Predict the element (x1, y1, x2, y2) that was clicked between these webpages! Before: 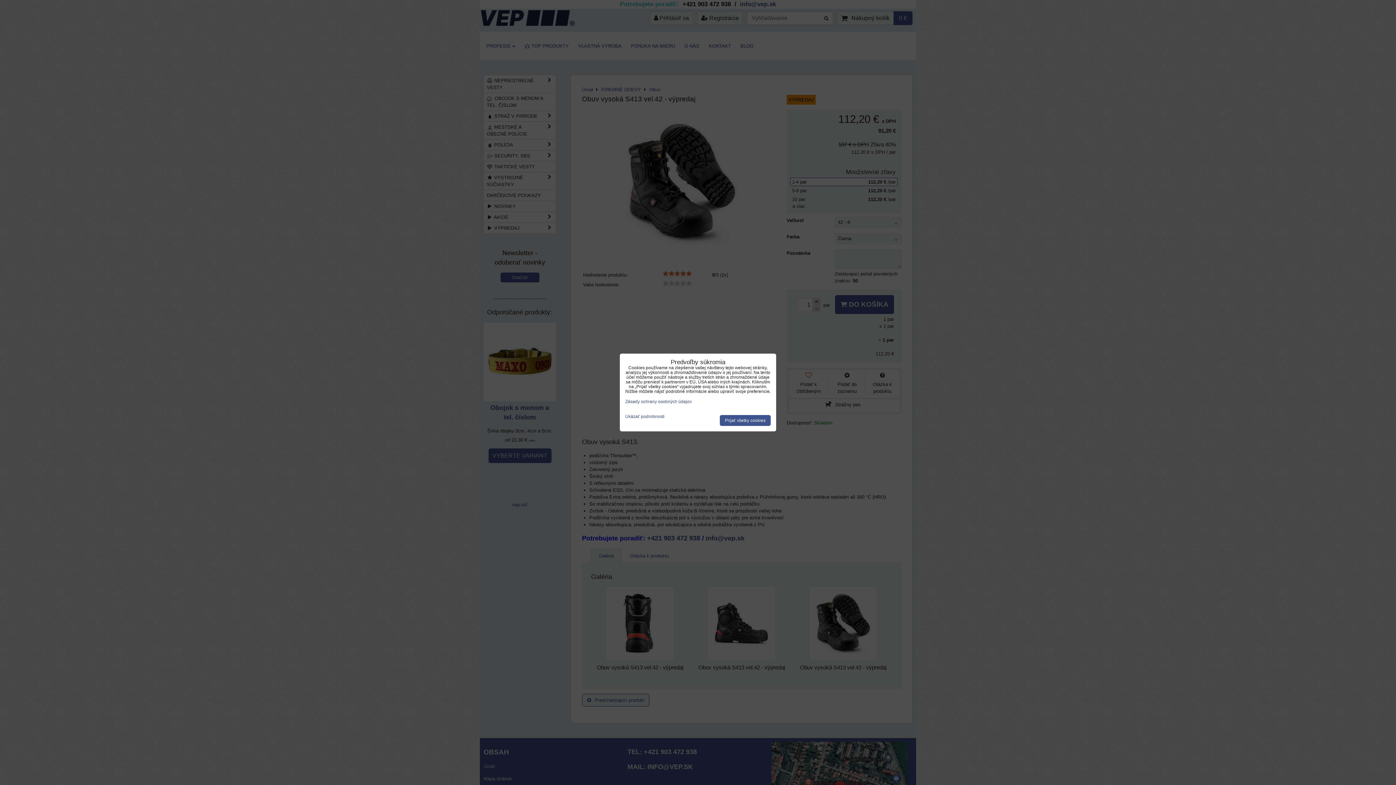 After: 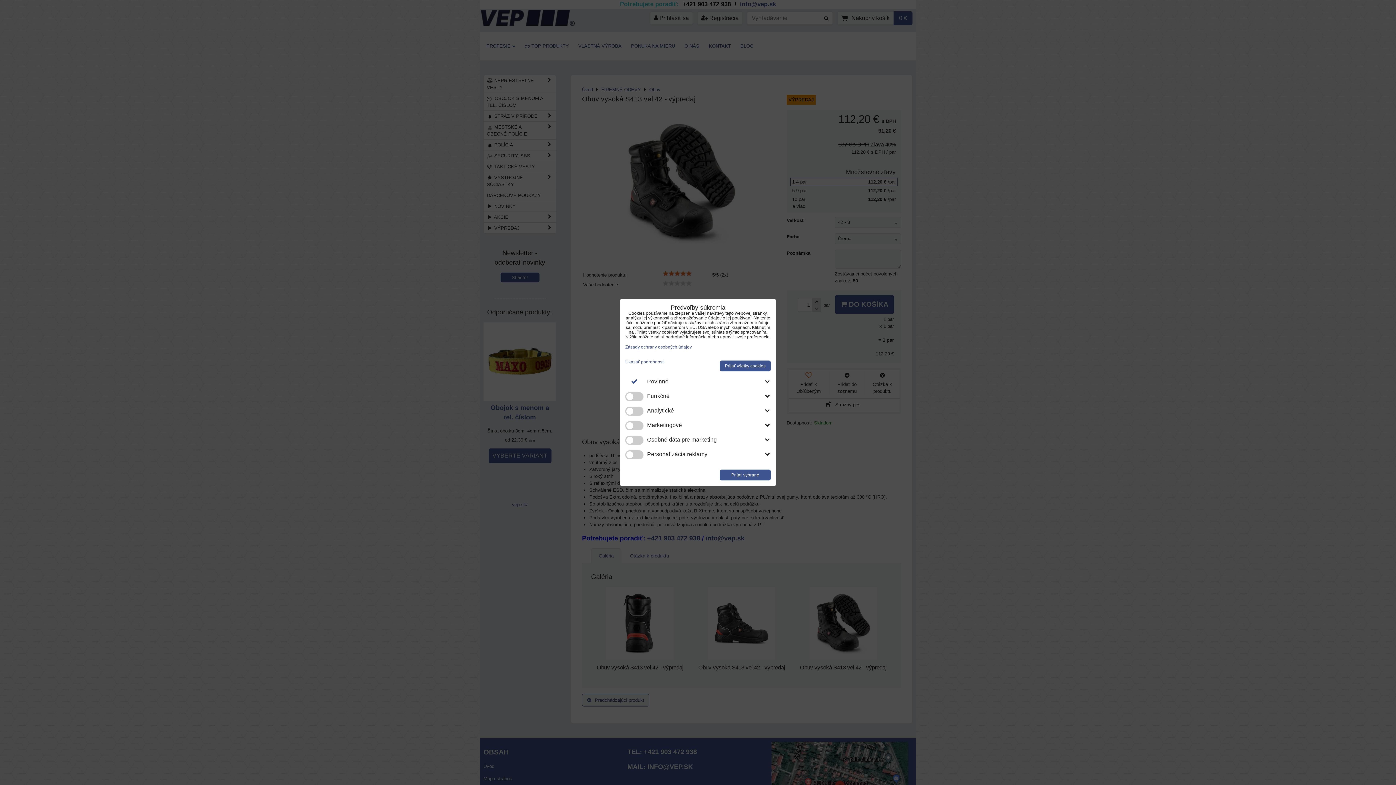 Action: label: Ukázať podrobnosti bbox: (625, 414, 664, 419)